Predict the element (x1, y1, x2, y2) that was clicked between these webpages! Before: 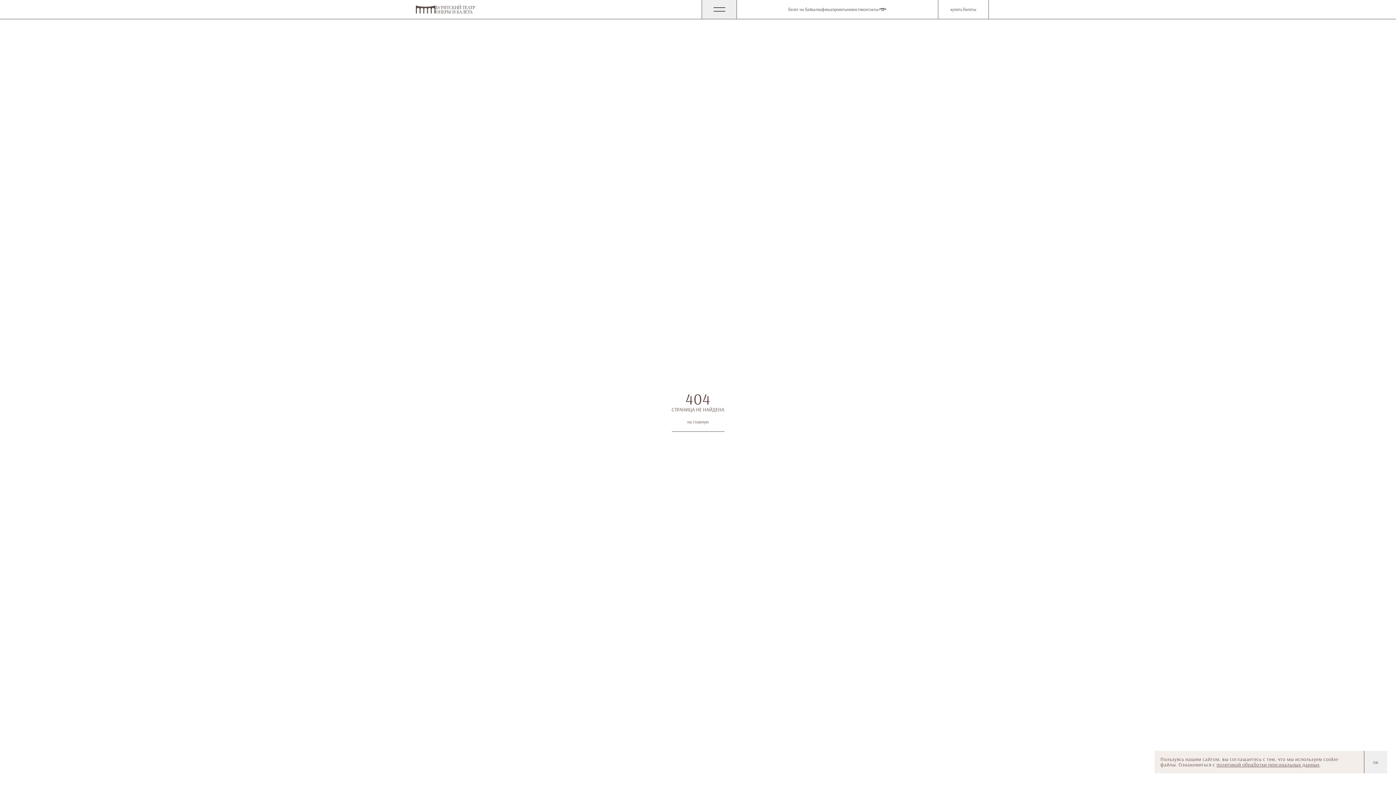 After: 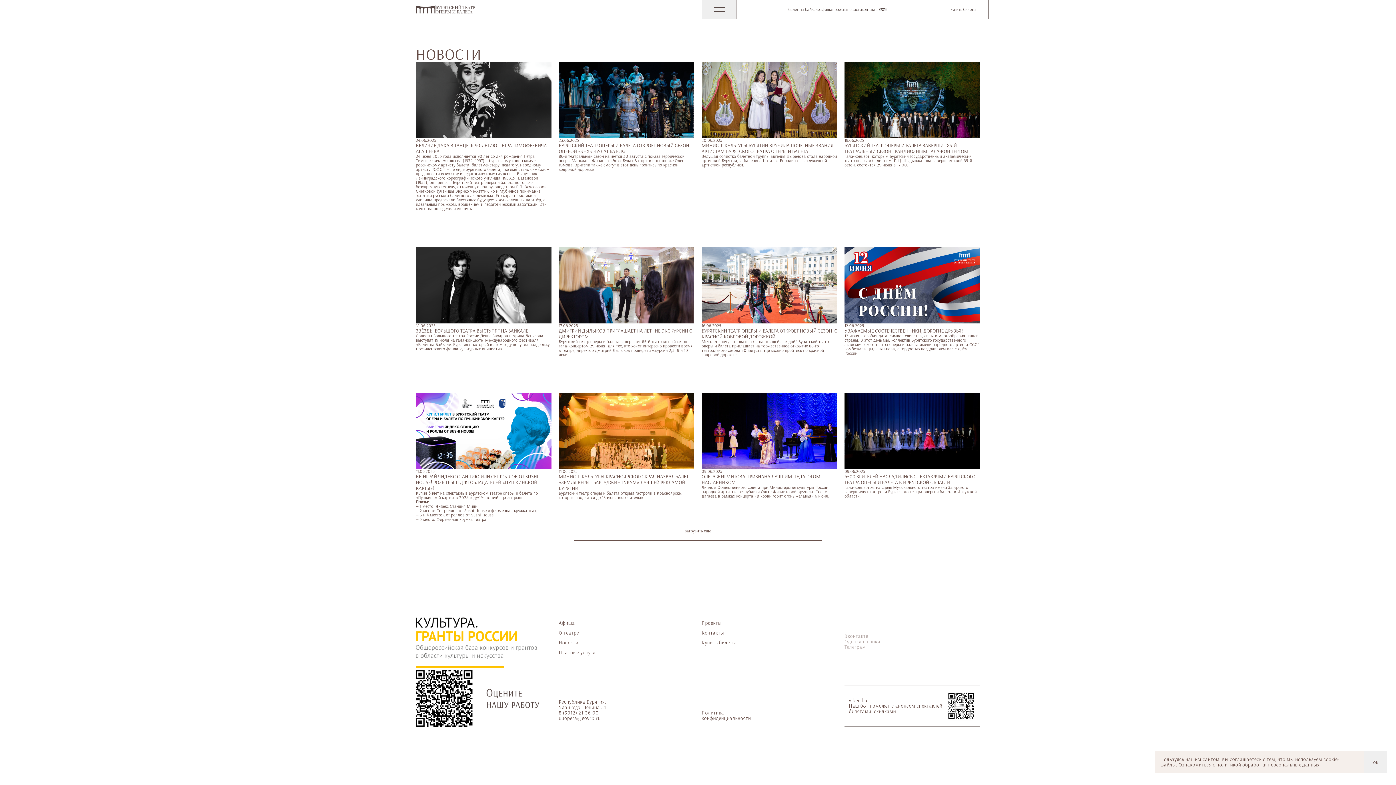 Action: bbox: (847, 6, 862, 12) label: новости